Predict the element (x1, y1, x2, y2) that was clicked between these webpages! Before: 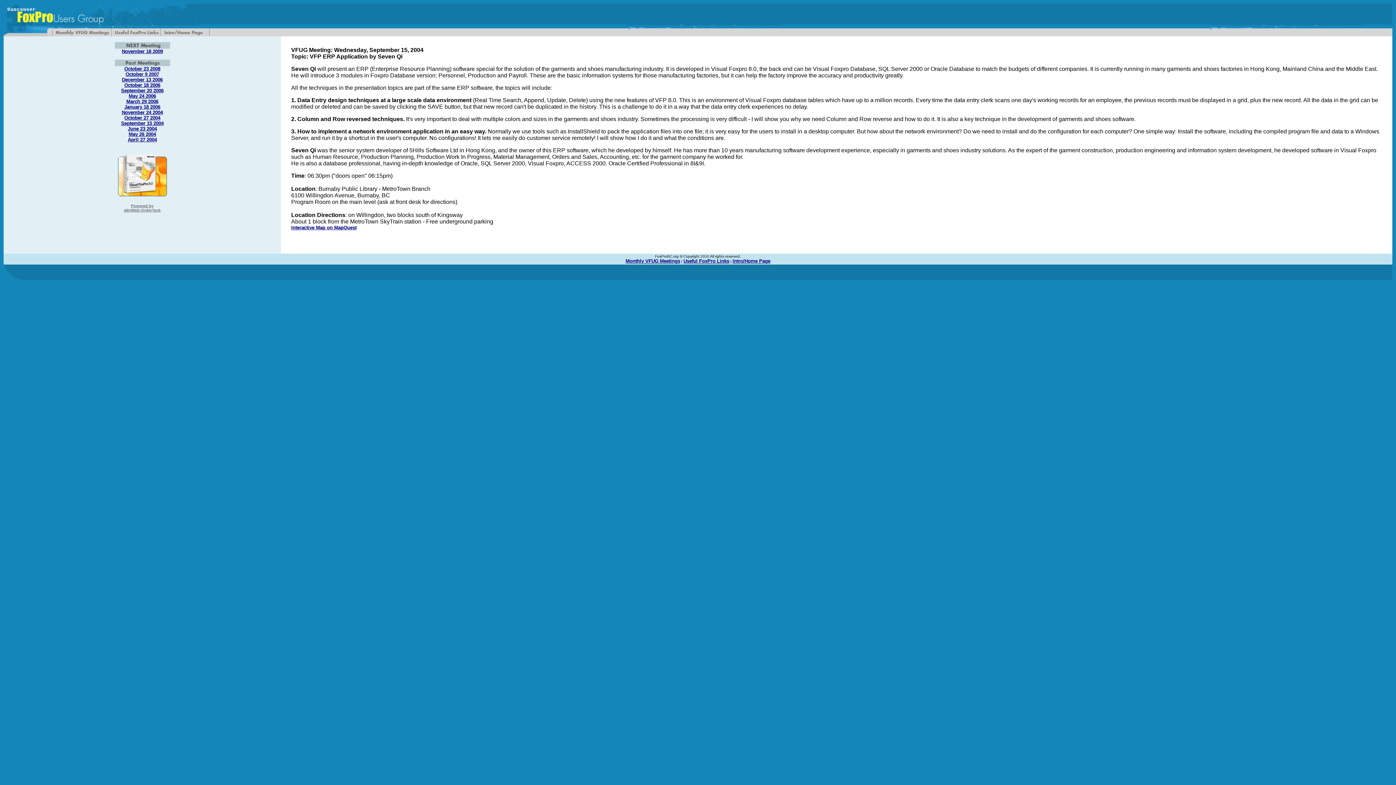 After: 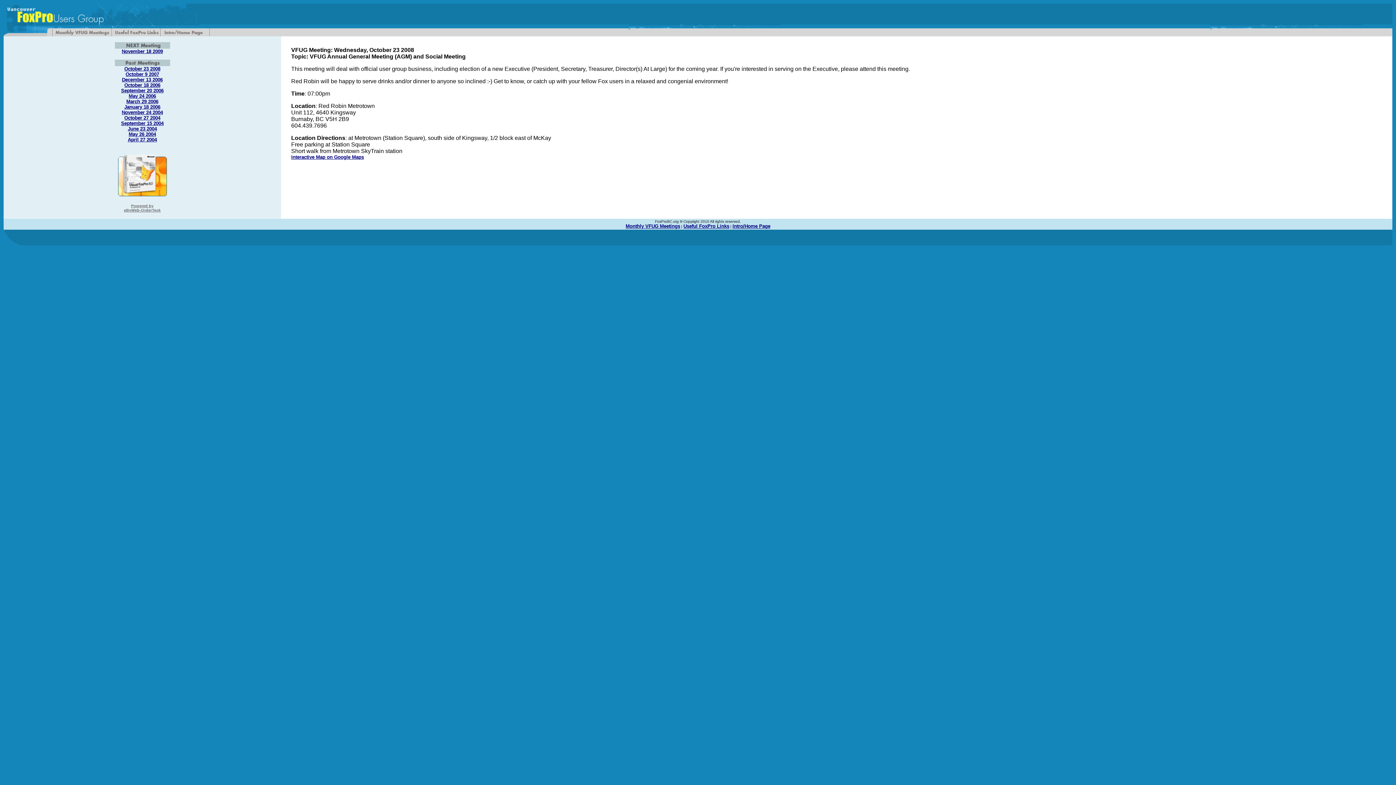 Action: bbox: (124, 66, 160, 71) label: October 23 2008